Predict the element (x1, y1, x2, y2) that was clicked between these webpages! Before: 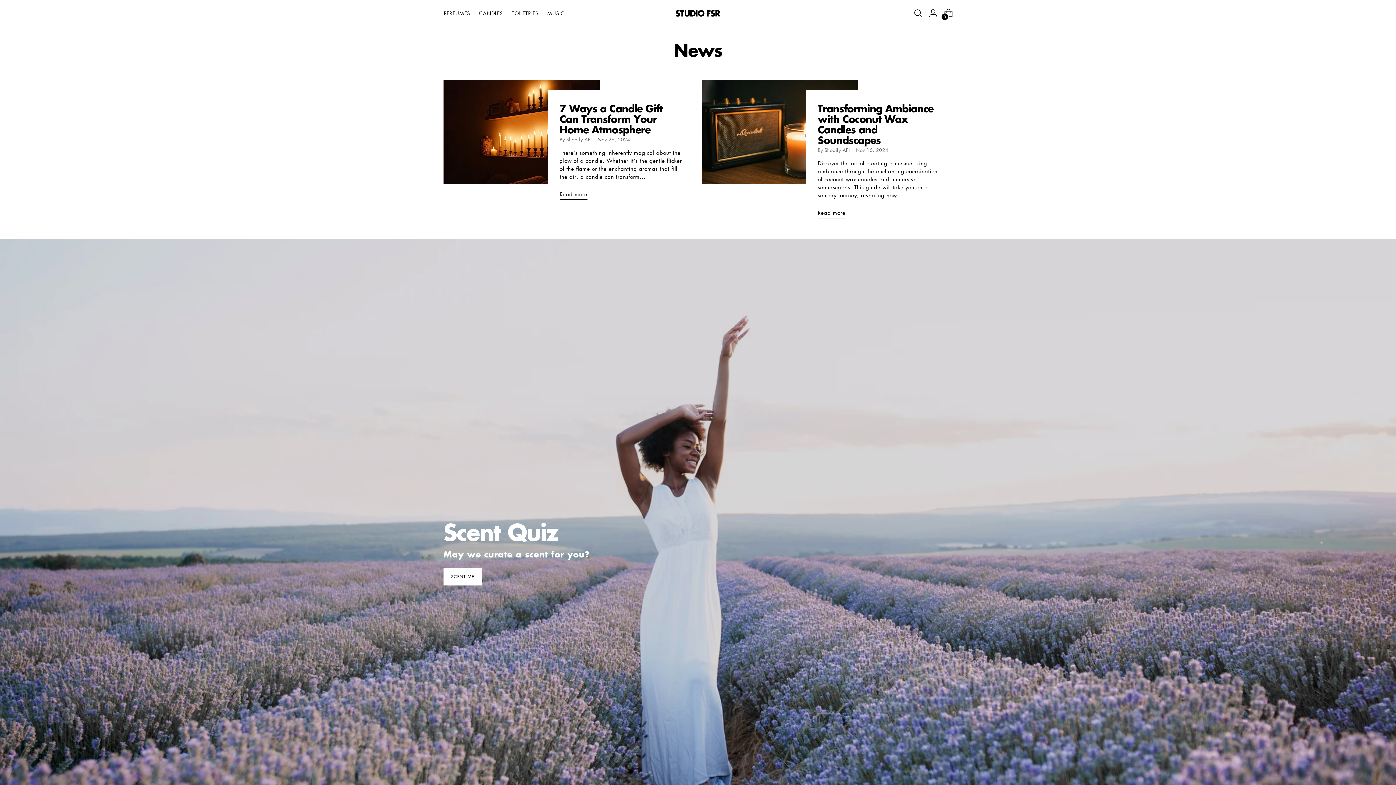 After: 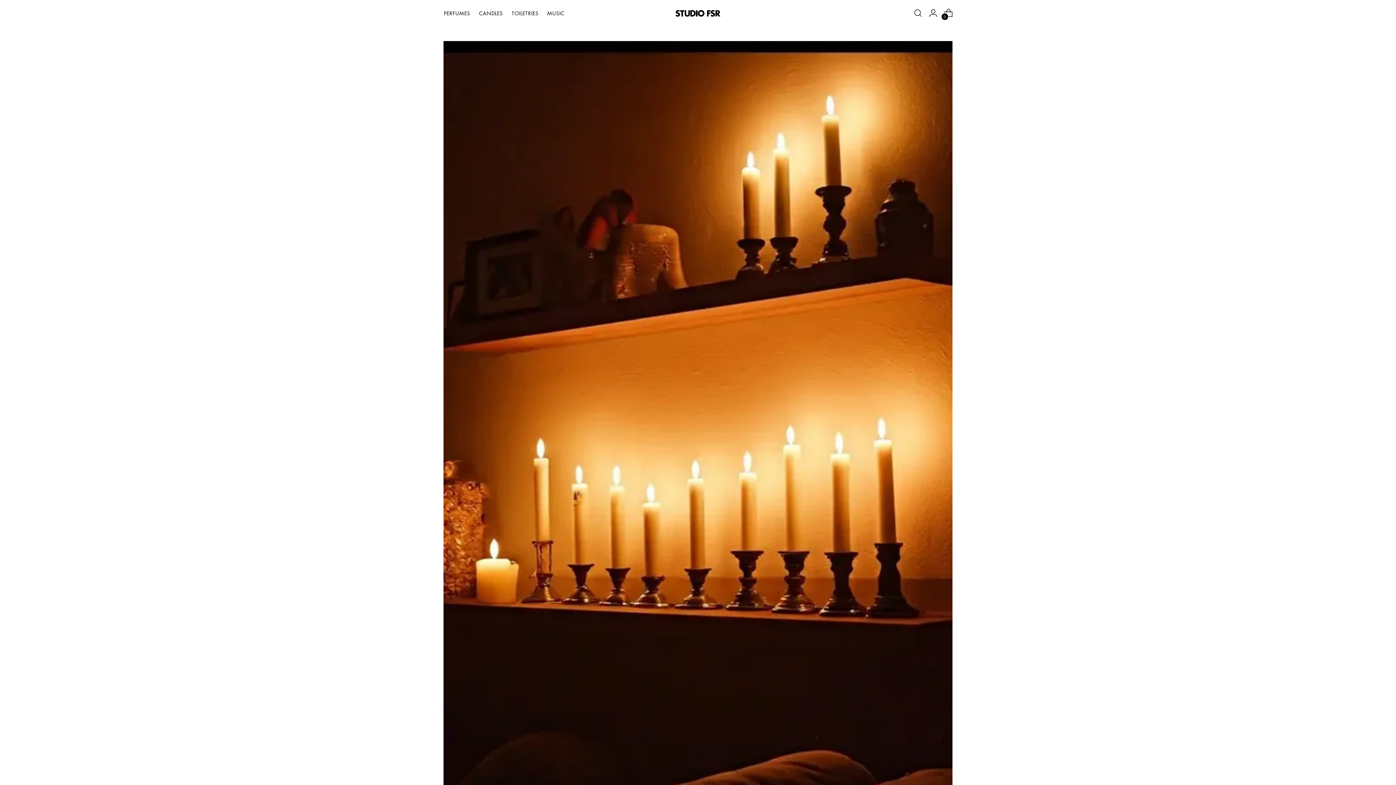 Action: bbox: (559, 190, 587, 199) label: Read more